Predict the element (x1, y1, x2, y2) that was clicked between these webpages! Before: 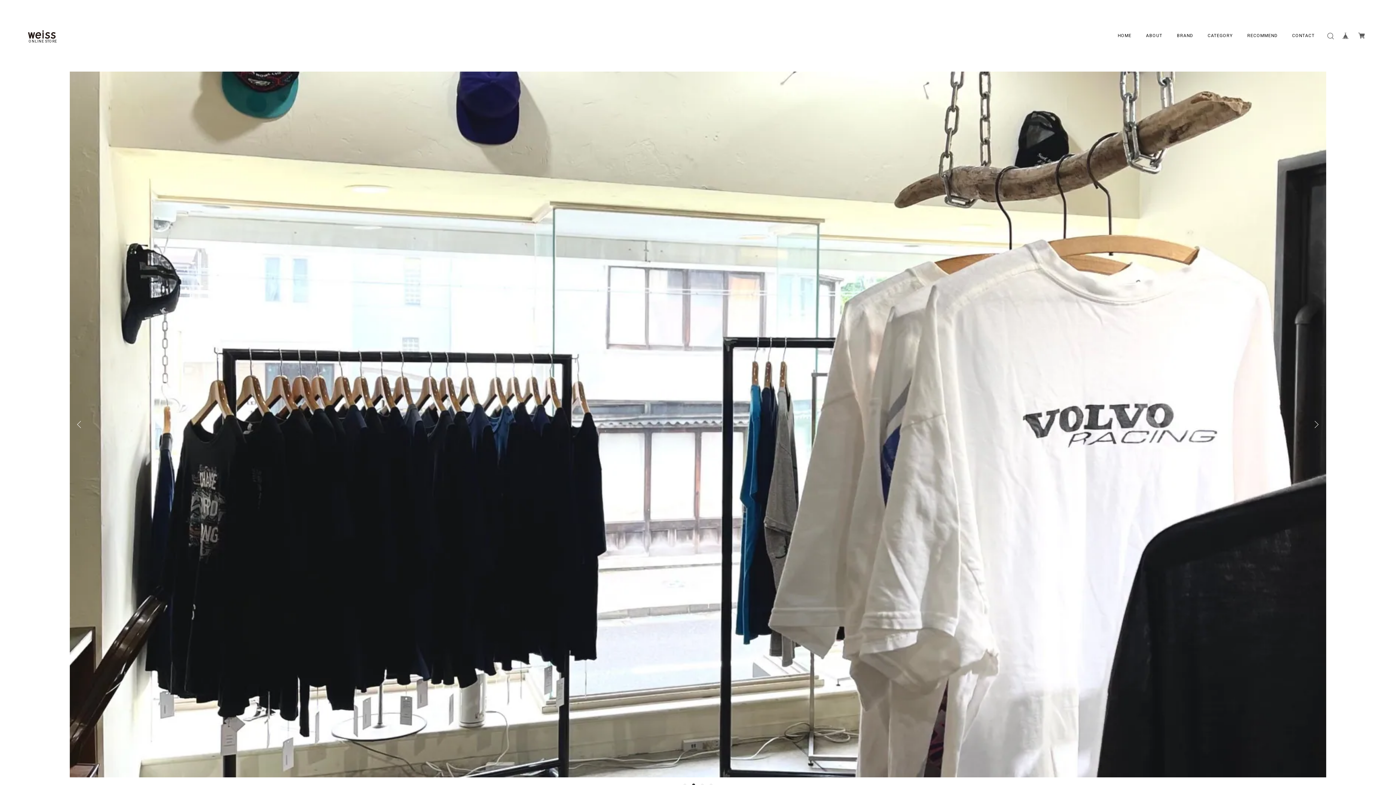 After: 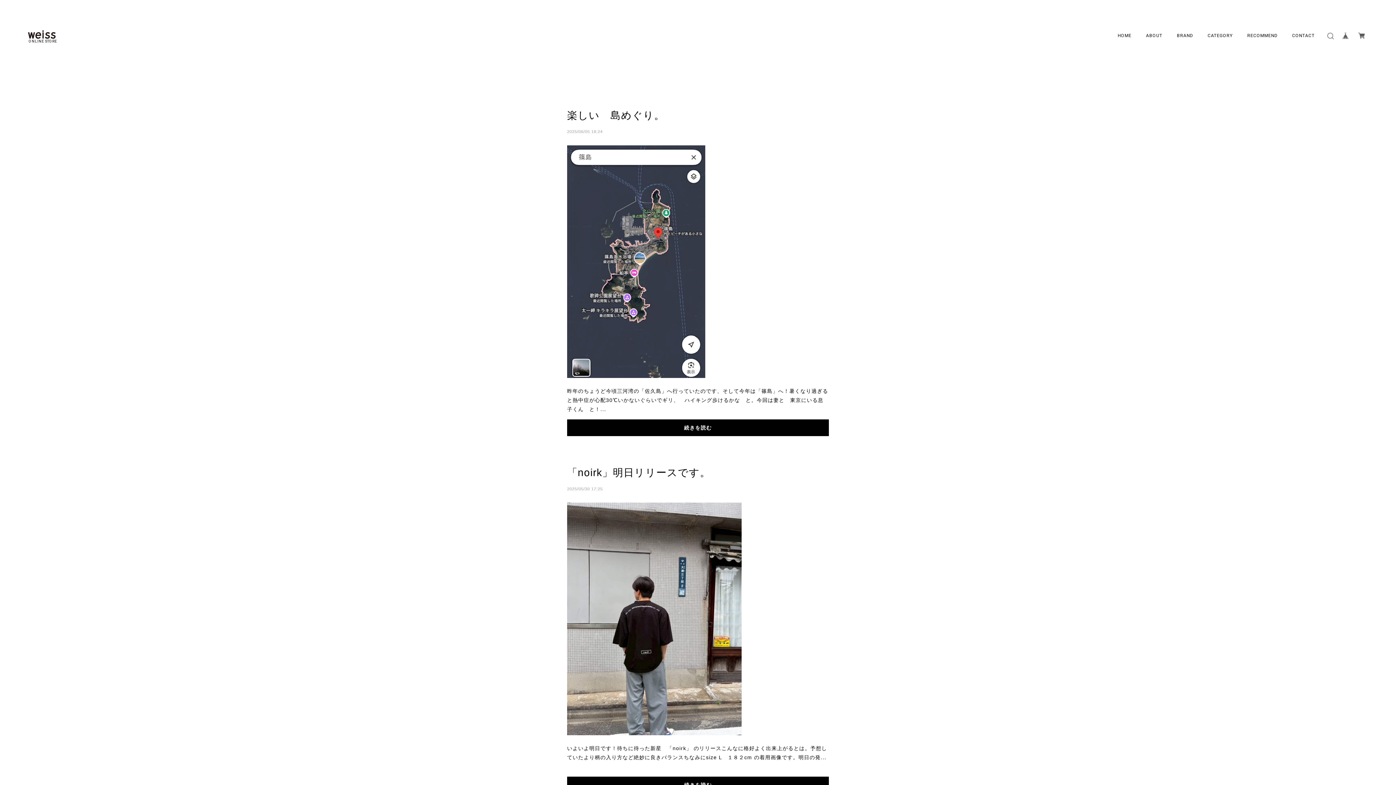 Action: label: RECOMMEND bbox: (1247, 32, 1277, 38)